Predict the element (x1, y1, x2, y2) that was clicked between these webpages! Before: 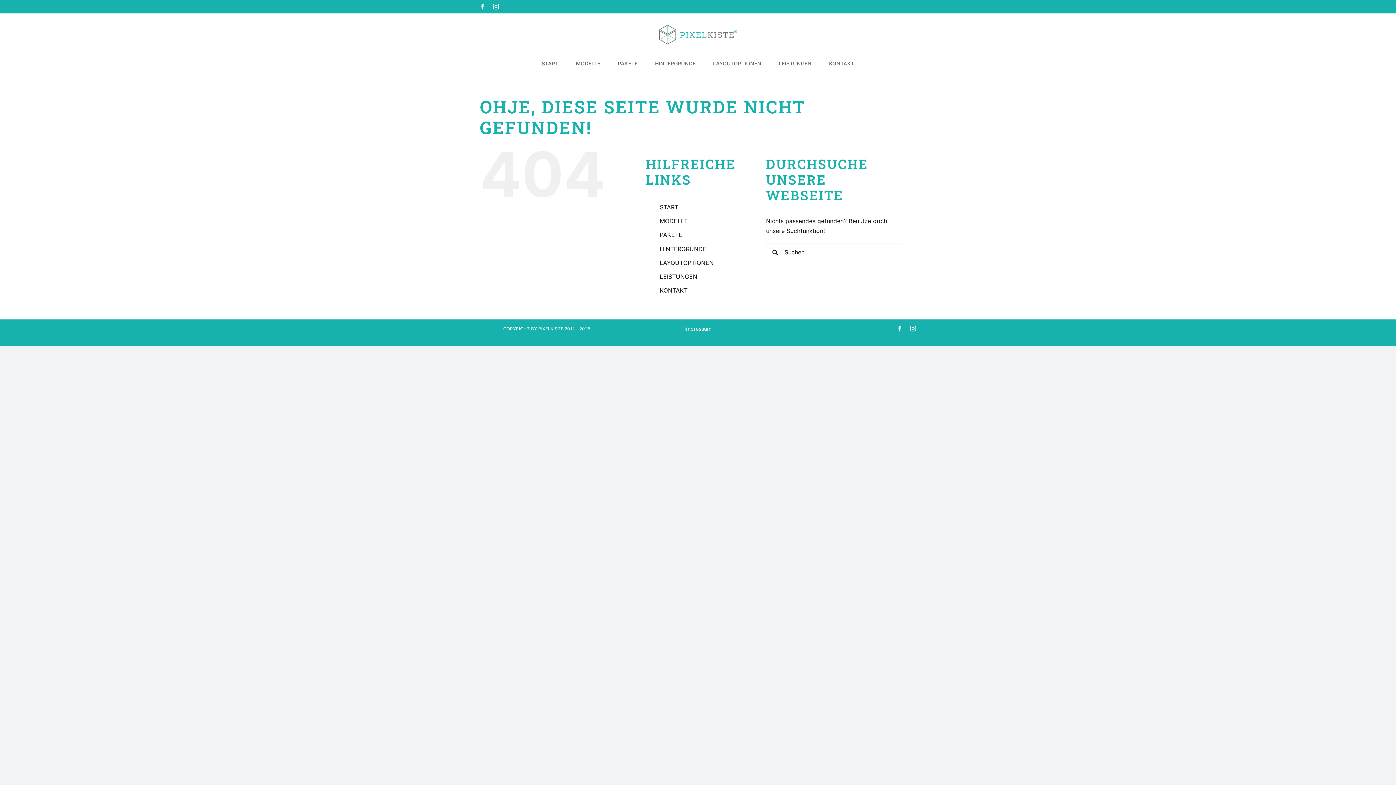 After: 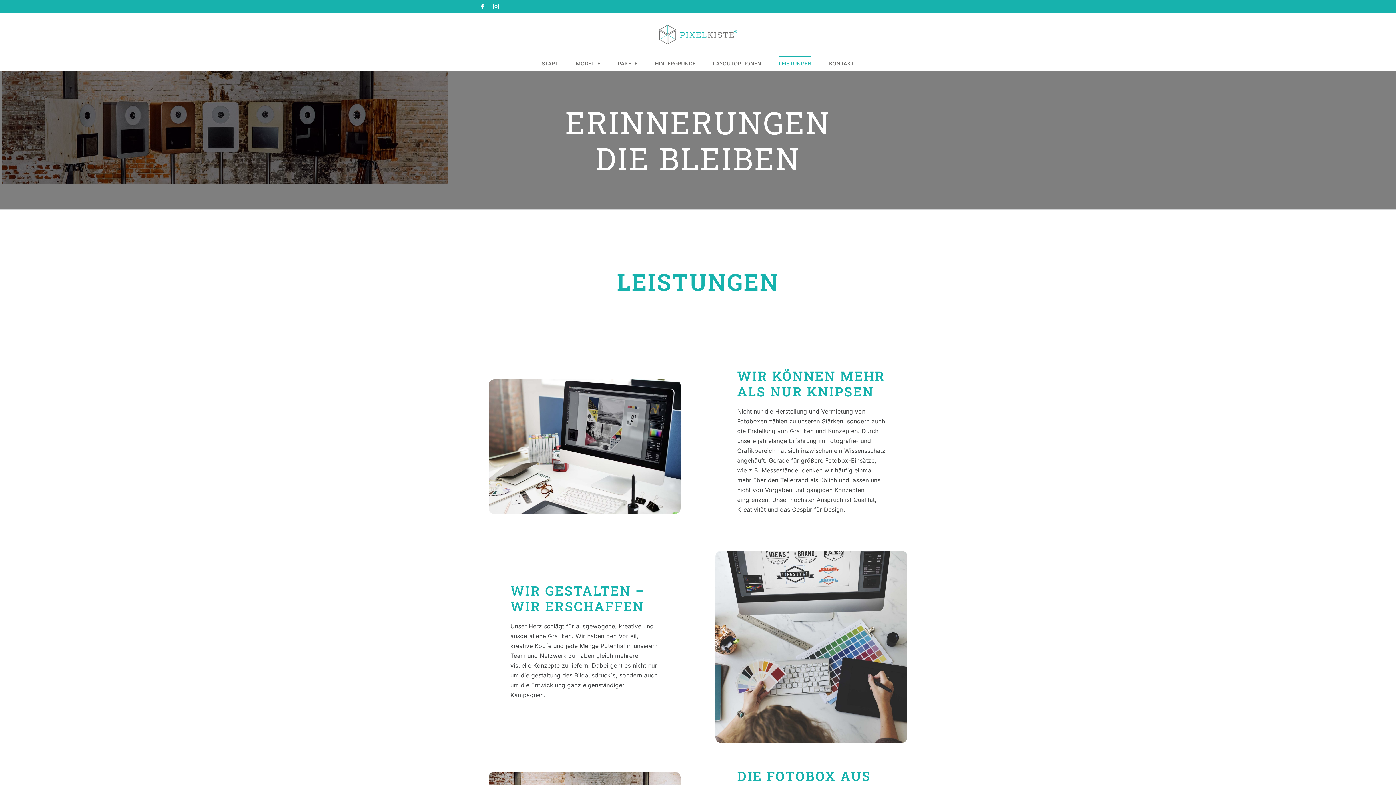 Action: label: LEISTUNGEN bbox: (779, 55, 811, 70)